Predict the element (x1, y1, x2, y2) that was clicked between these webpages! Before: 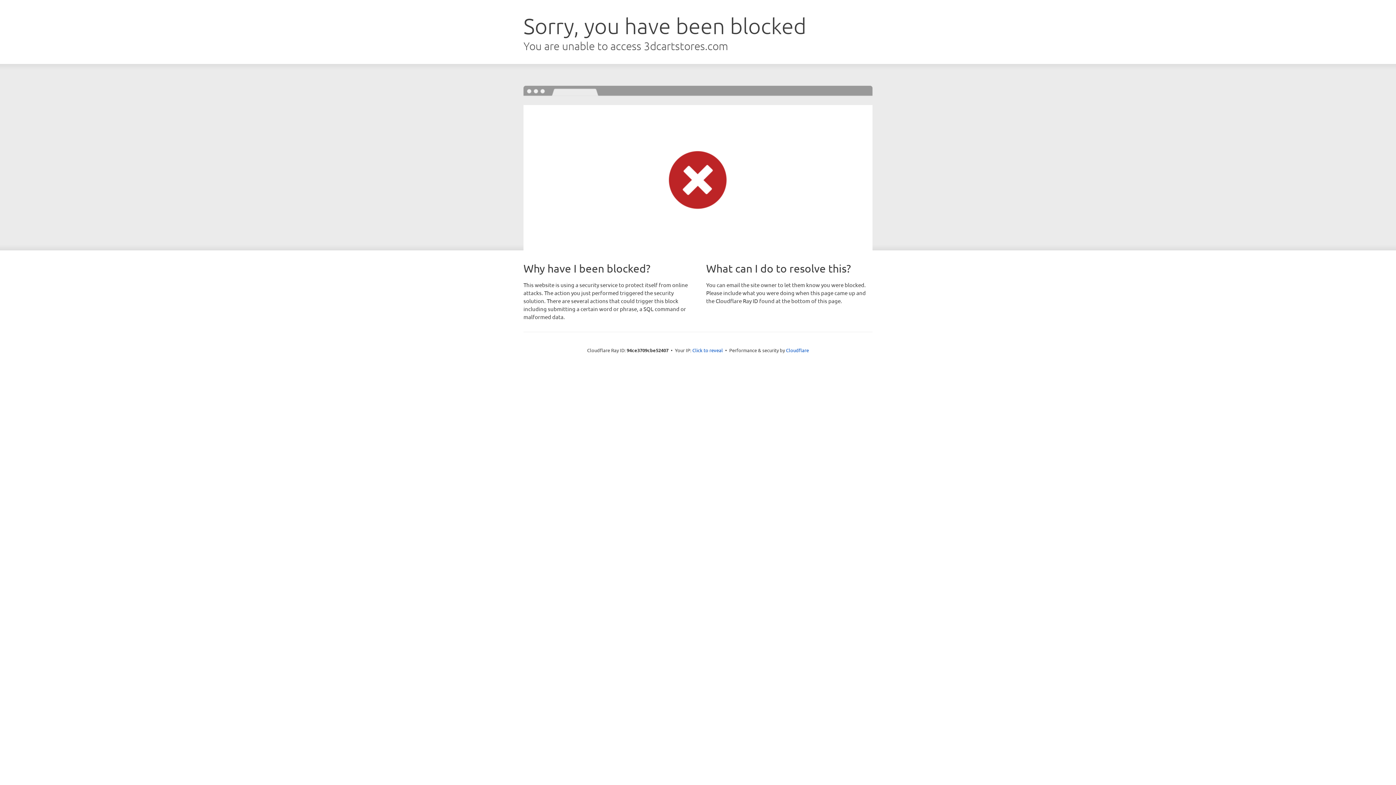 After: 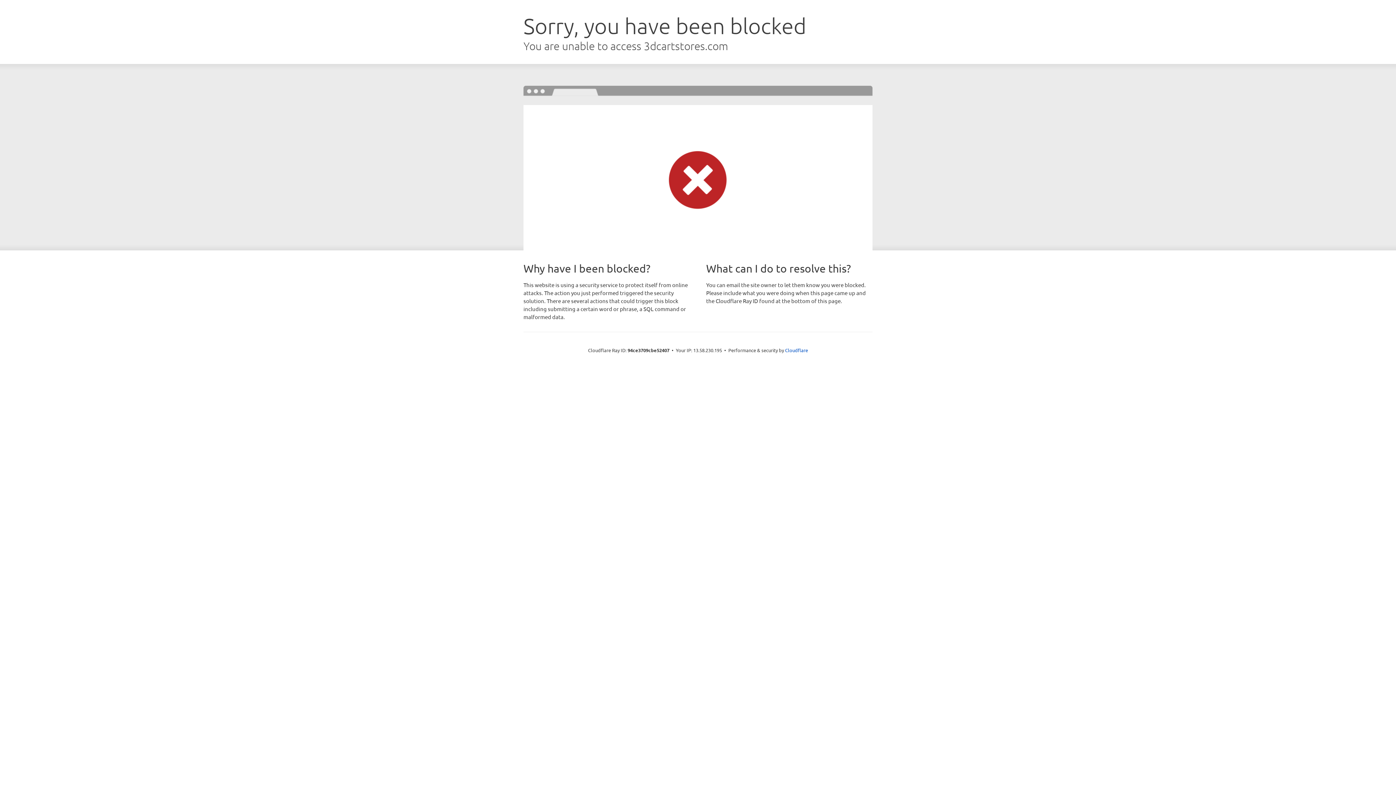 Action: label: Click to reveal bbox: (692, 346, 723, 353)